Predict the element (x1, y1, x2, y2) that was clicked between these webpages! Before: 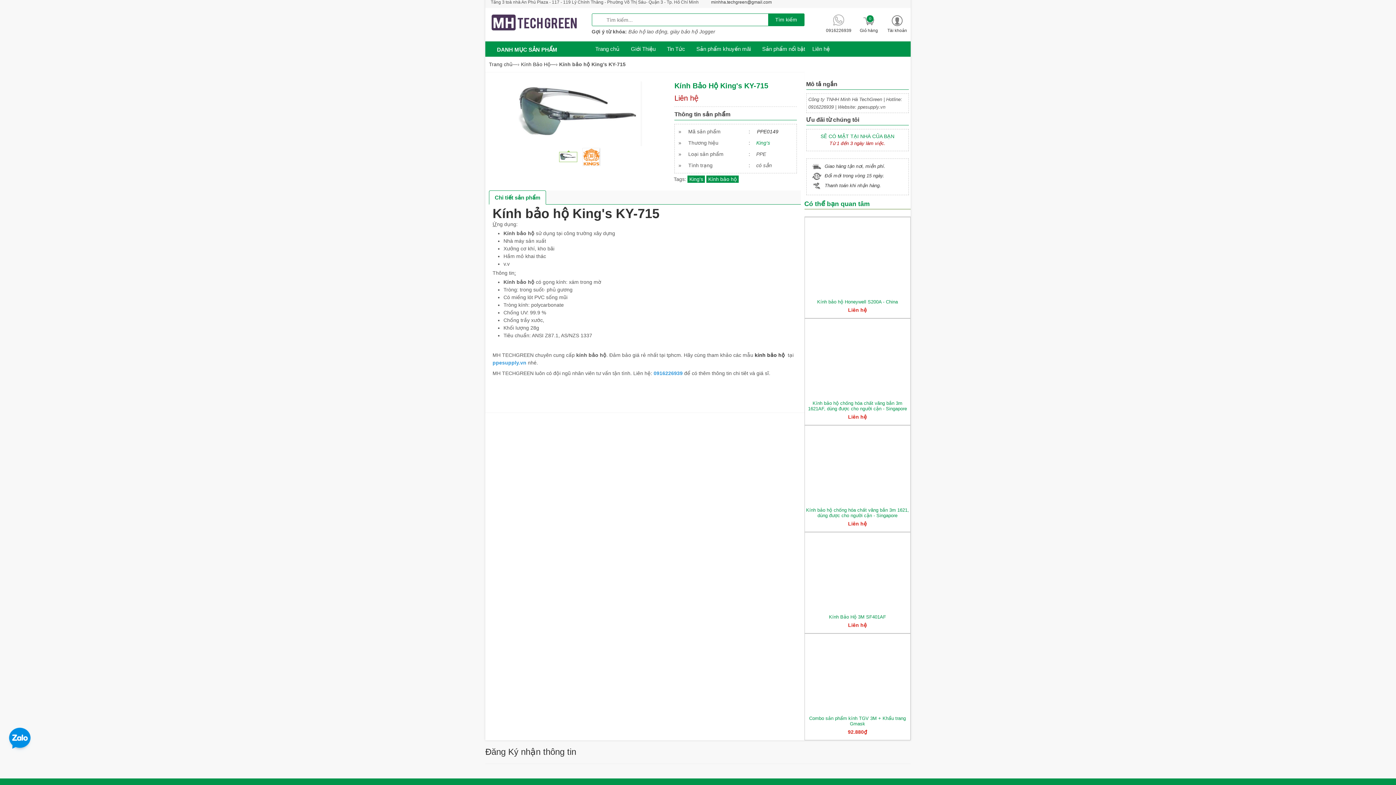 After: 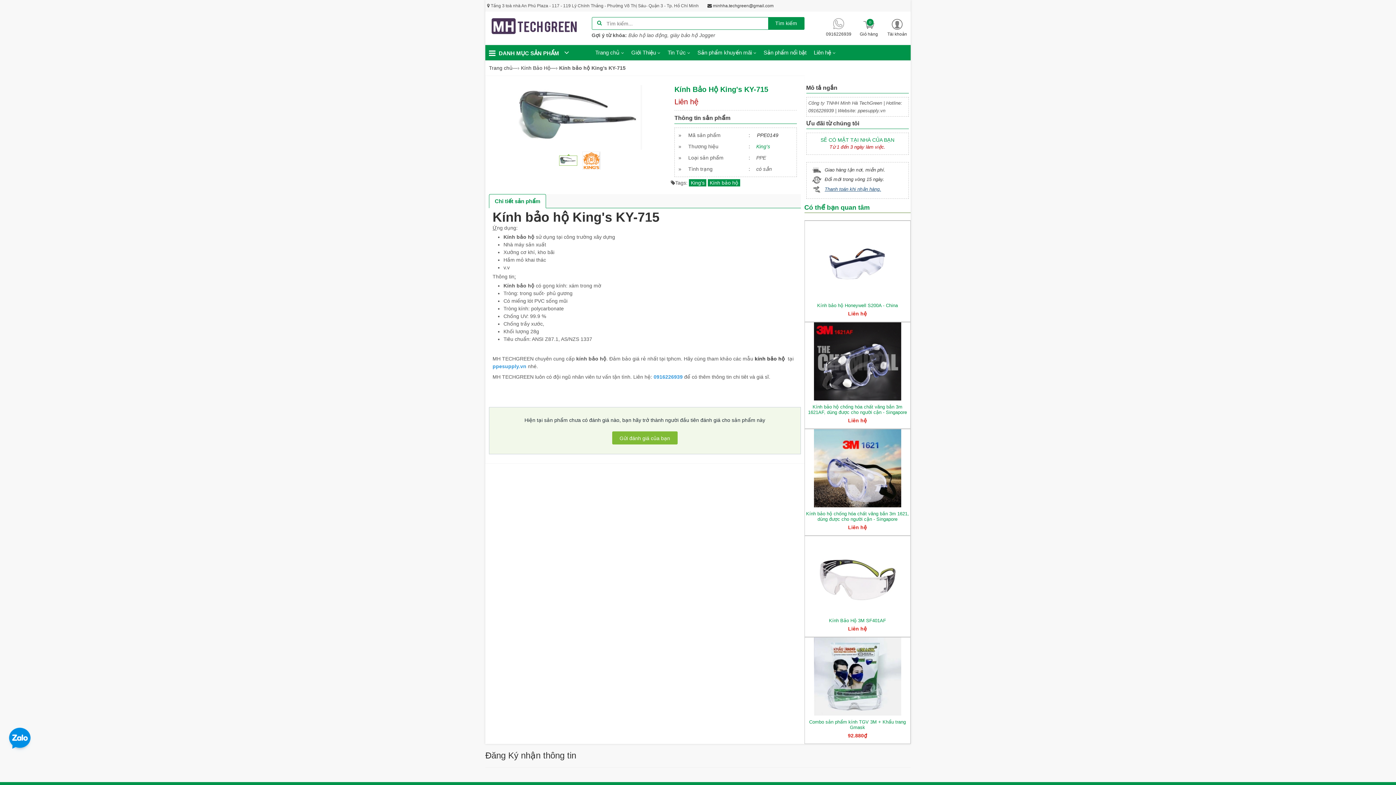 Action: bbox: (812, 186, 881, 191) label: Thanh toán khi nhận hàng.